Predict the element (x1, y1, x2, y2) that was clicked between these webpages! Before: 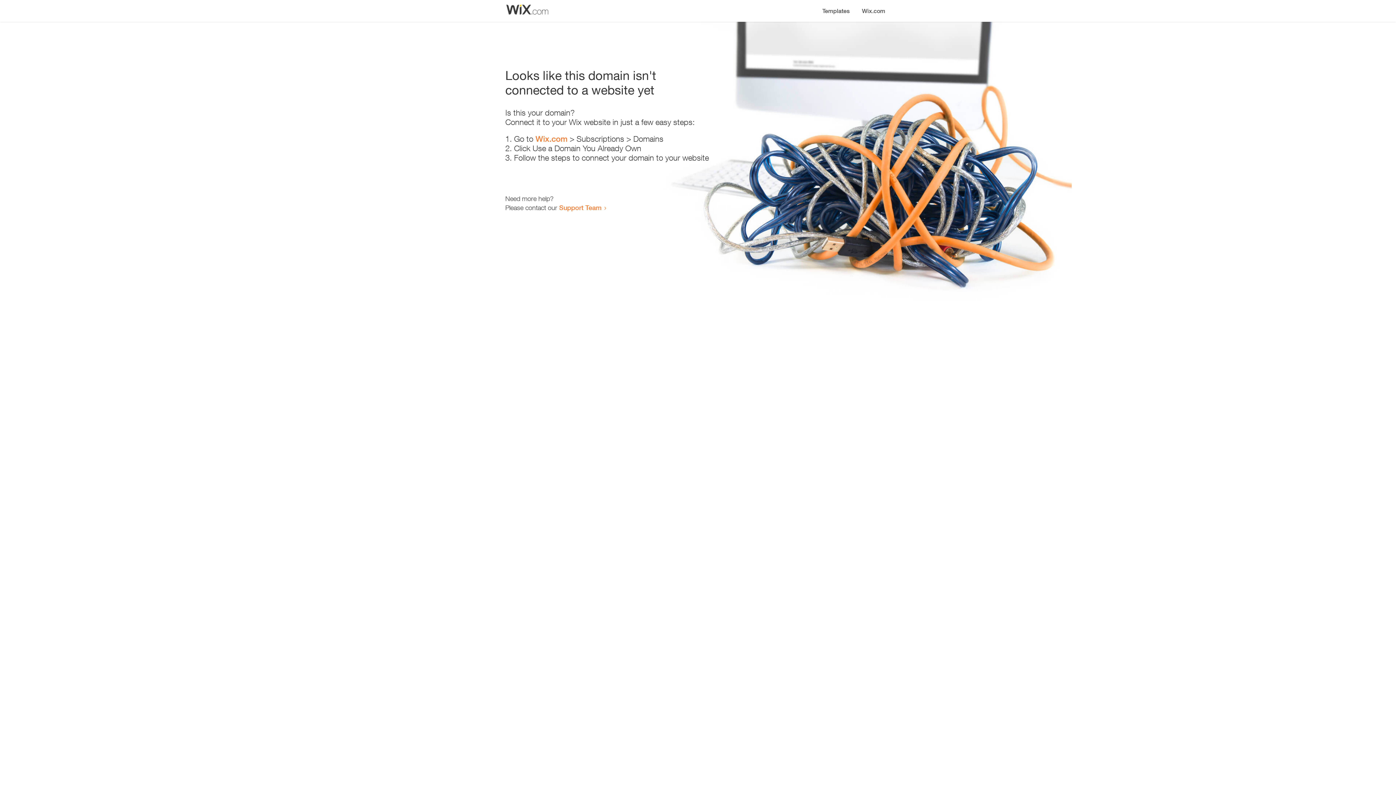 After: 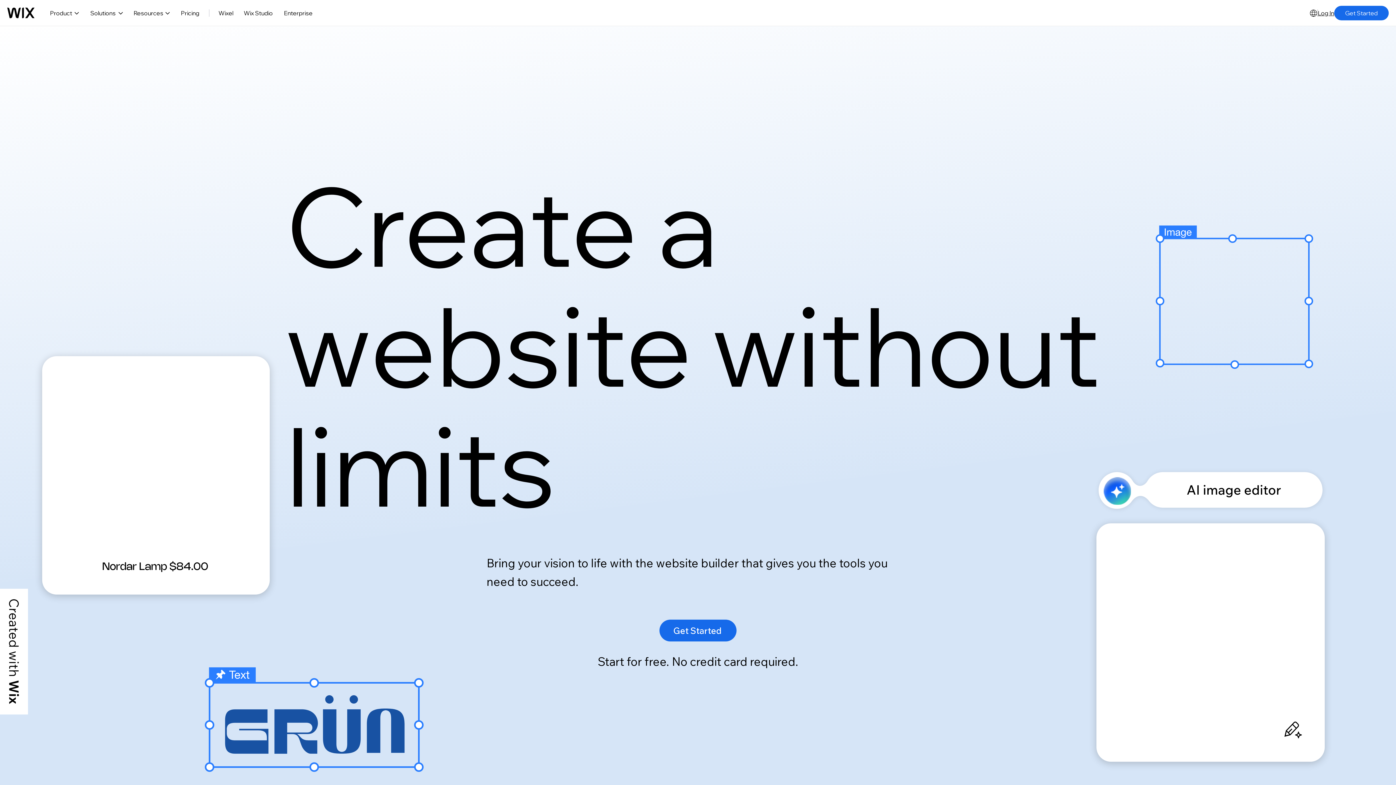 Action: bbox: (856, 0, 890, 14) label: Wix.com